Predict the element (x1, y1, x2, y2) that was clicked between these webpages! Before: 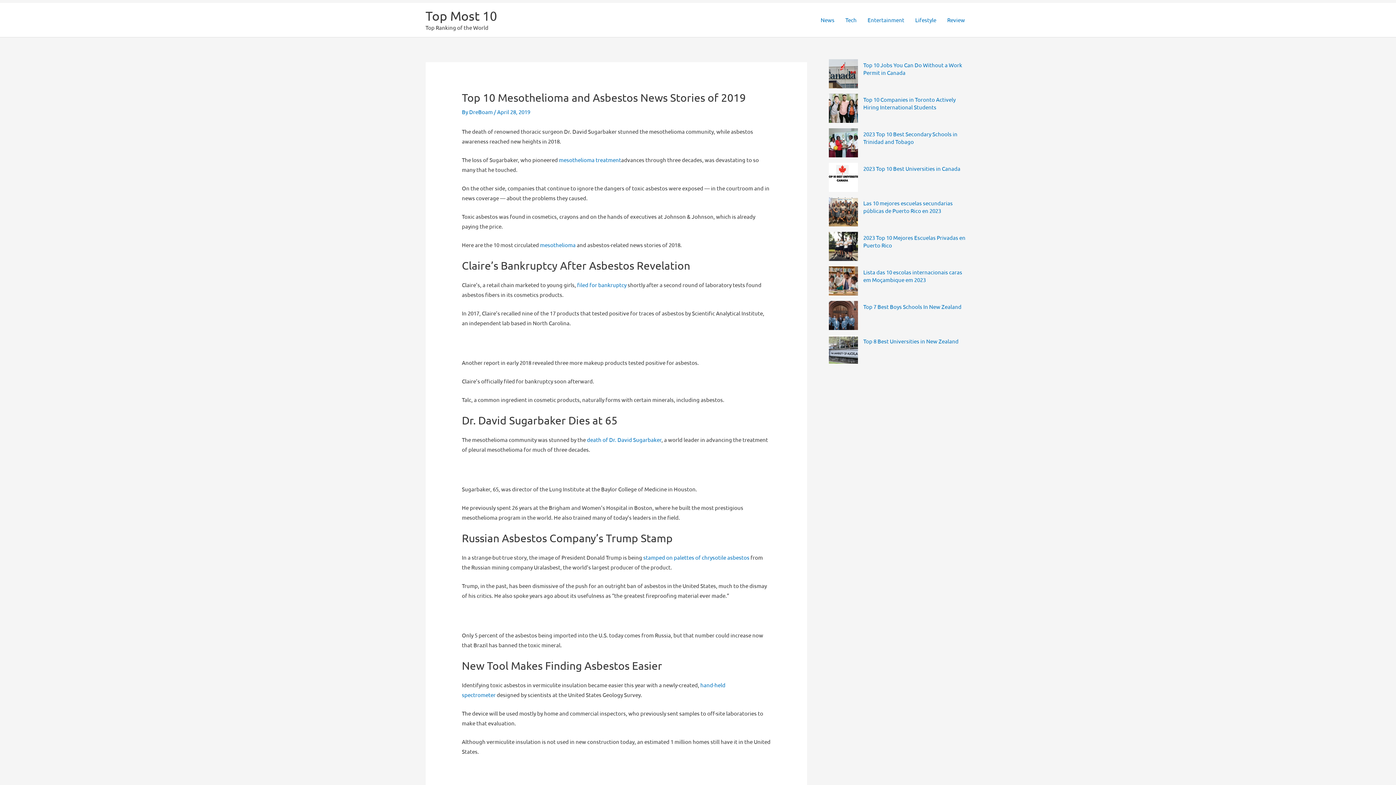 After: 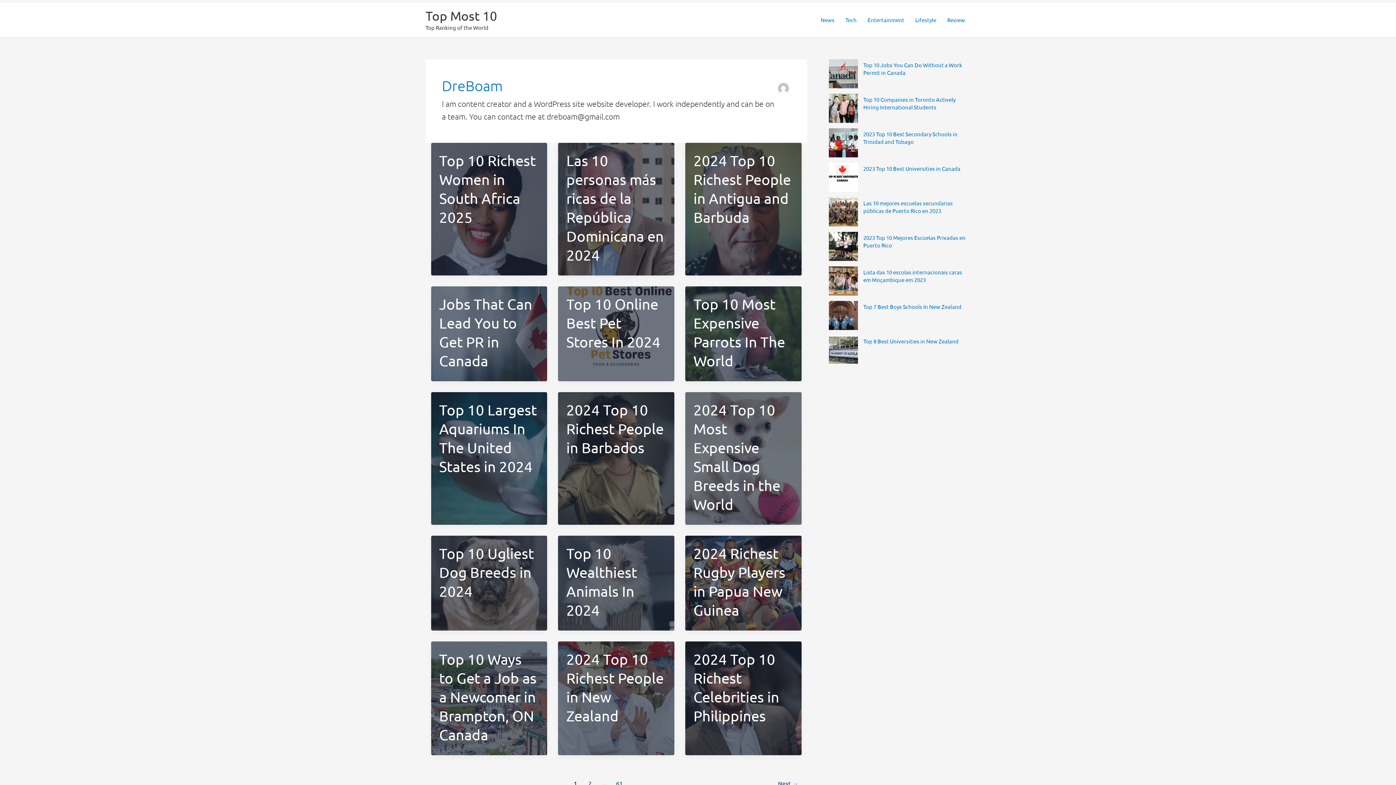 Action: label: DreBoam  bbox: (469, 108, 494, 115)